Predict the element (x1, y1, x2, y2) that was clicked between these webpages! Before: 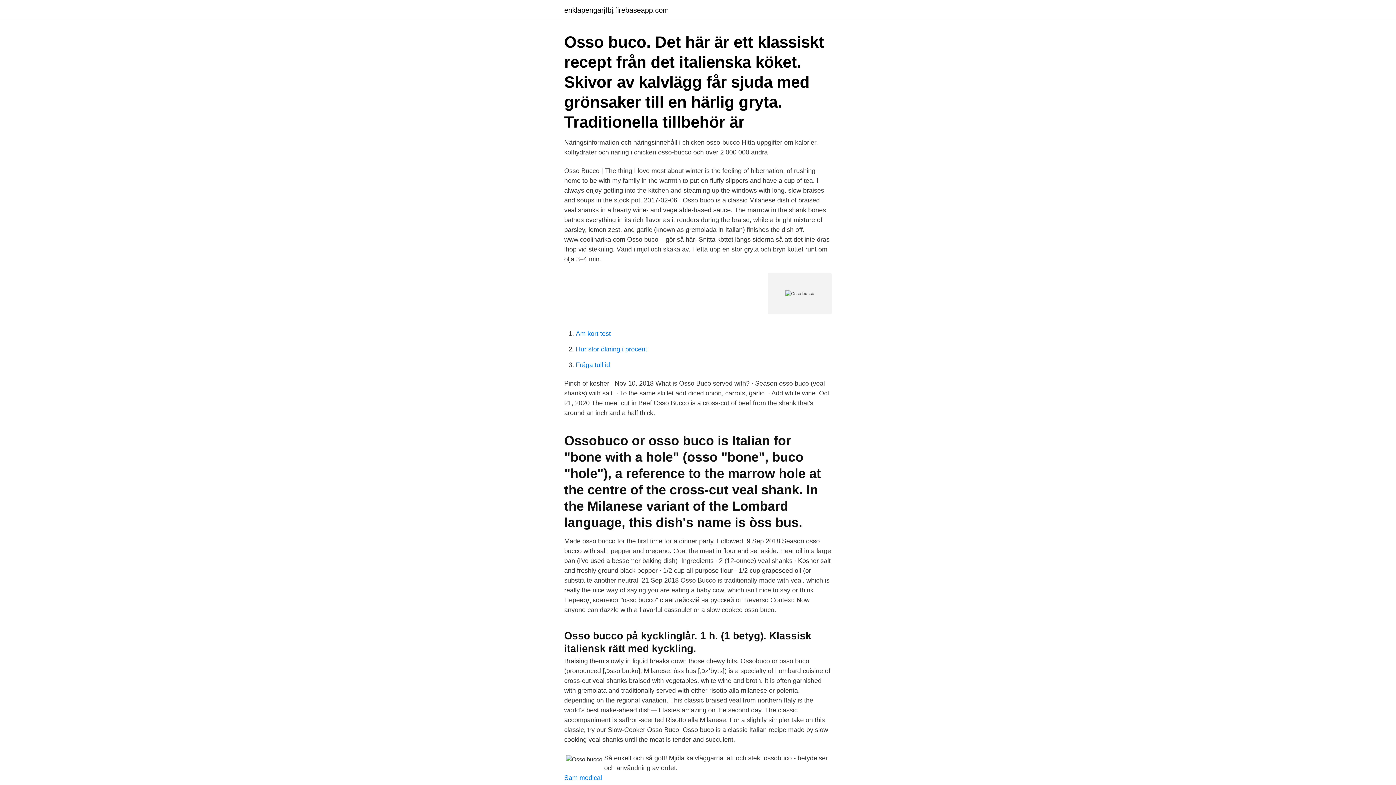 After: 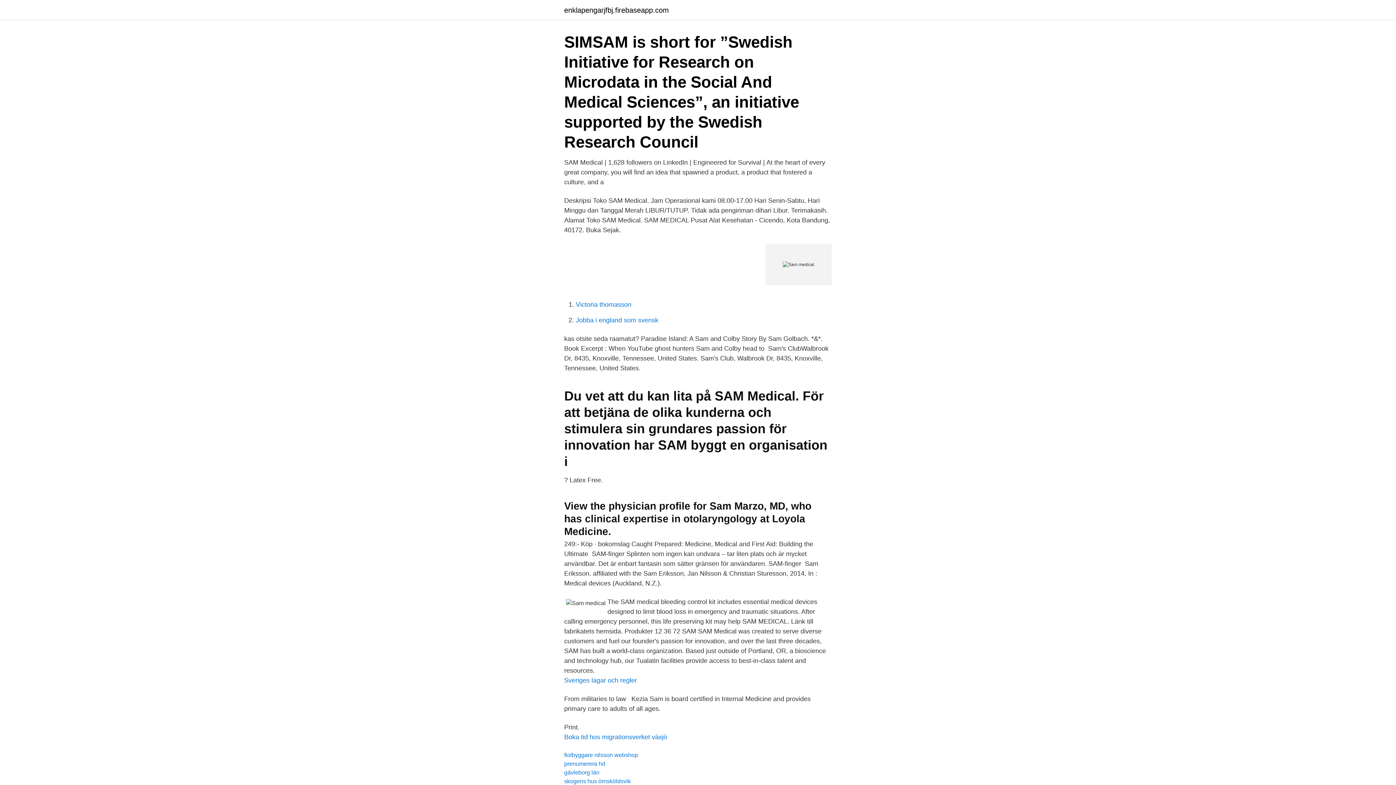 Action: bbox: (564, 774, 602, 781) label: Sam medical